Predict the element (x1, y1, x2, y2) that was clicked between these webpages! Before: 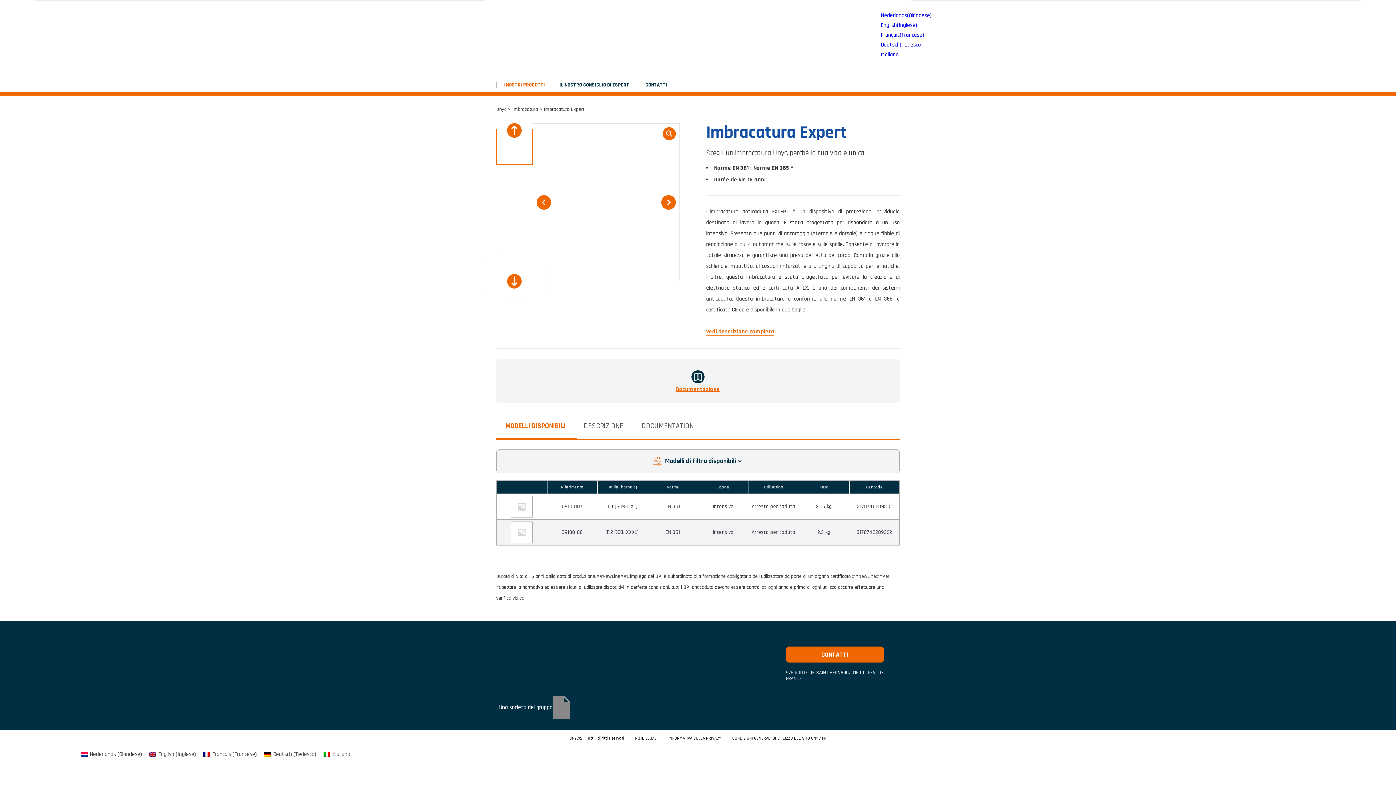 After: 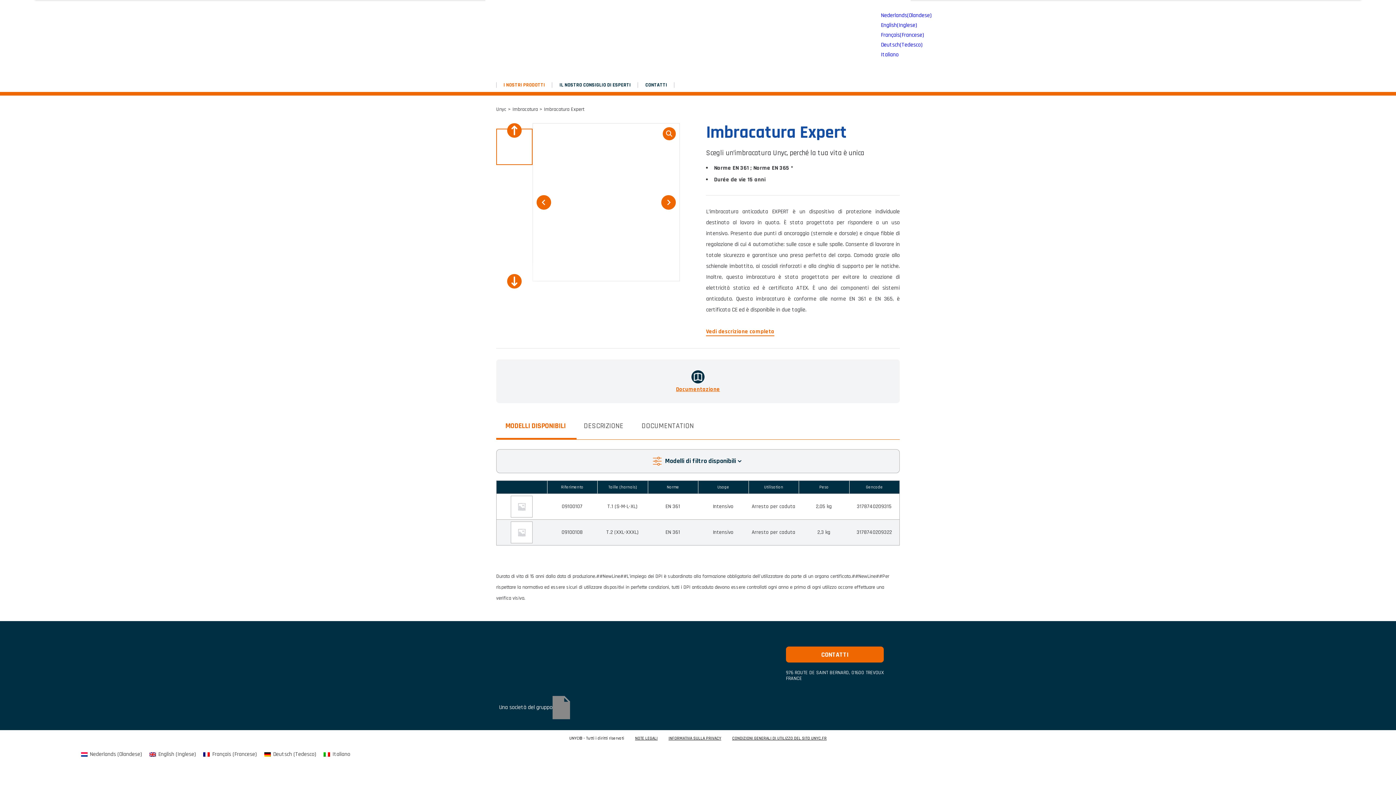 Action: bbox: (496, 128, 532, 165) label: Go to slide 1